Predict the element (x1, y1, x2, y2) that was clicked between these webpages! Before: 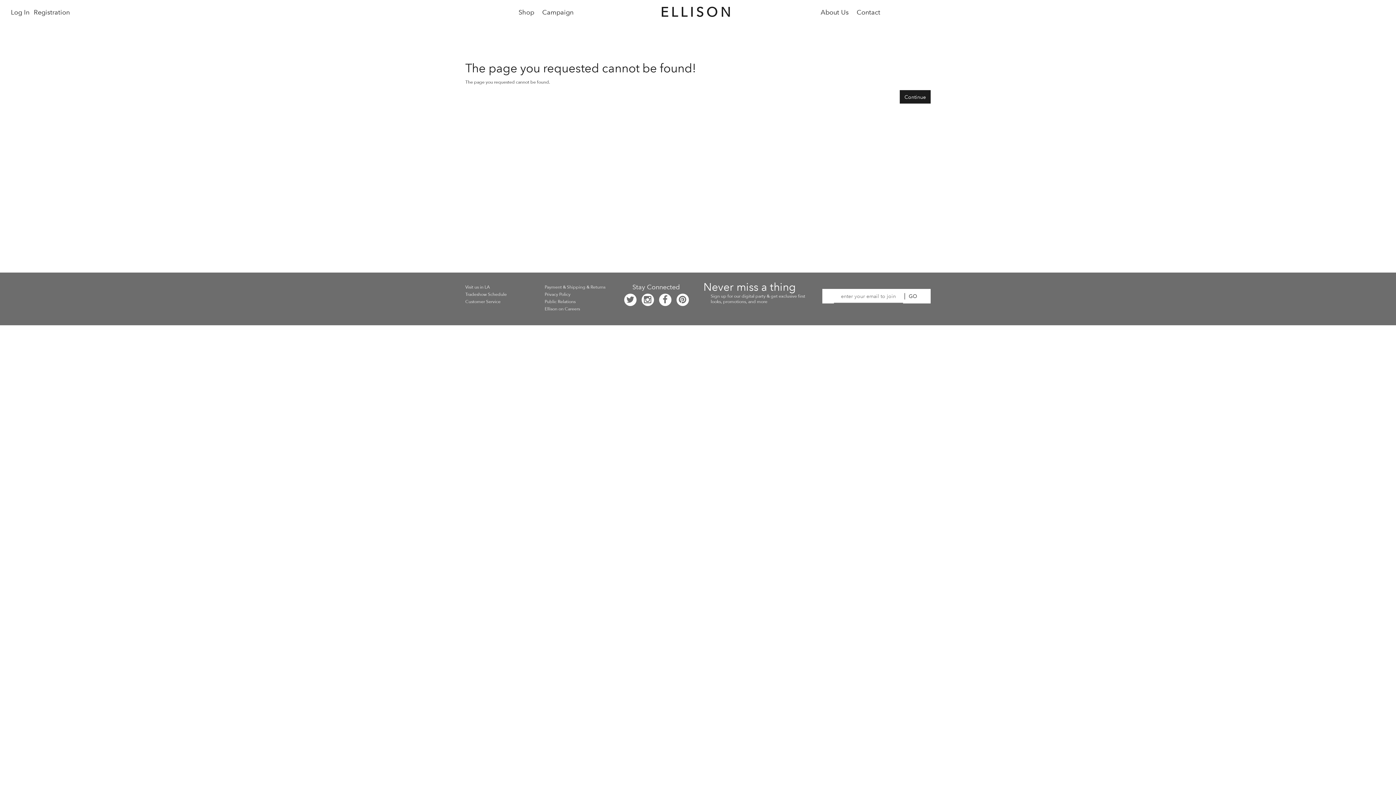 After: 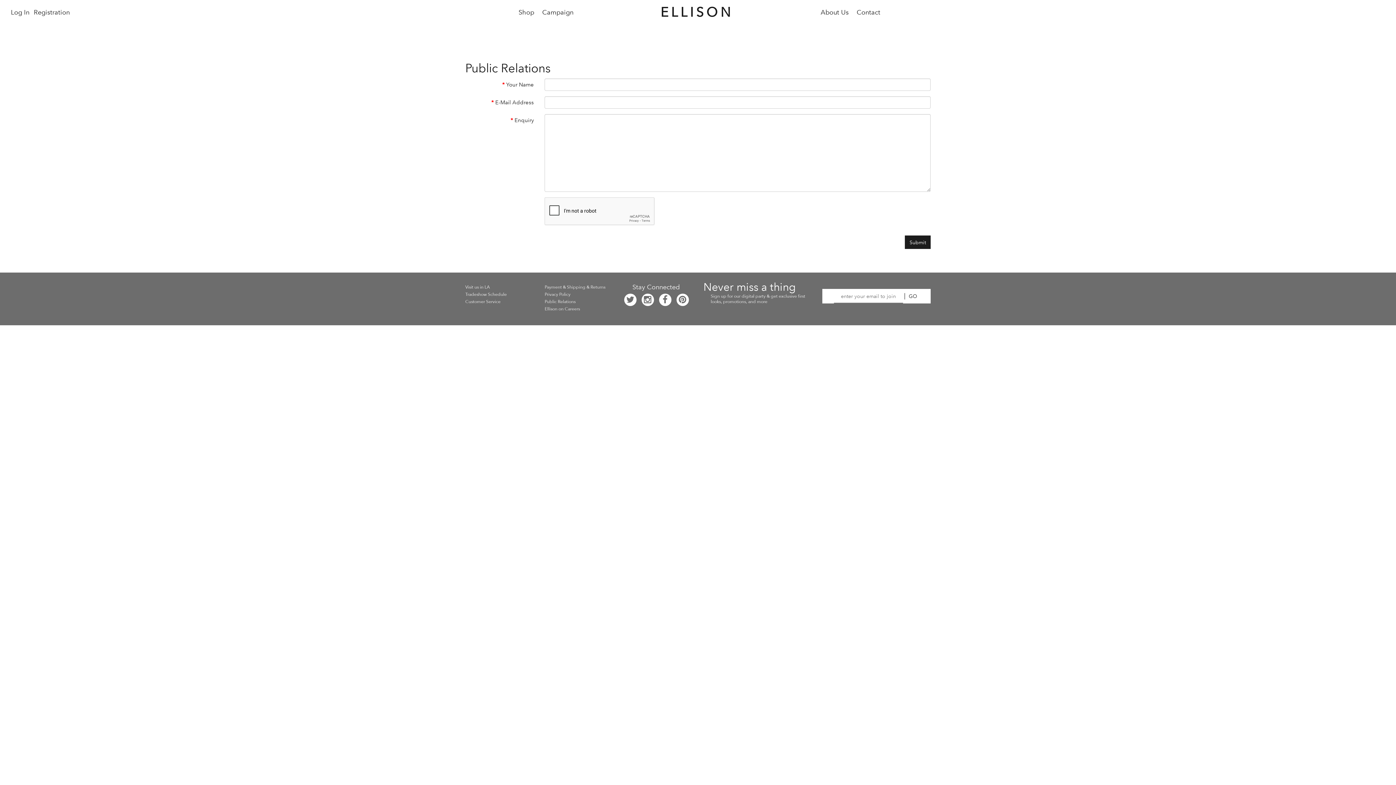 Action: bbox: (544, 299, 575, 304) label: Public Relations